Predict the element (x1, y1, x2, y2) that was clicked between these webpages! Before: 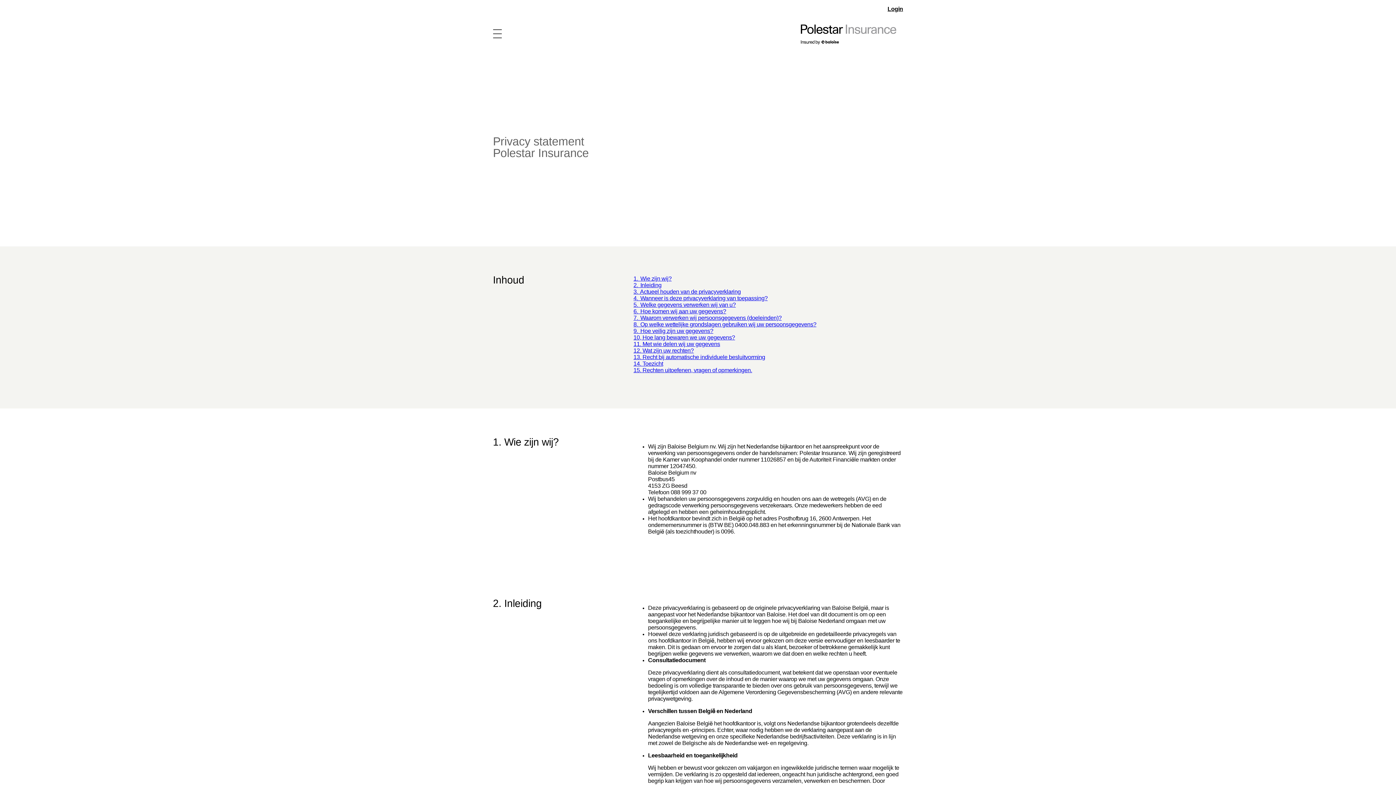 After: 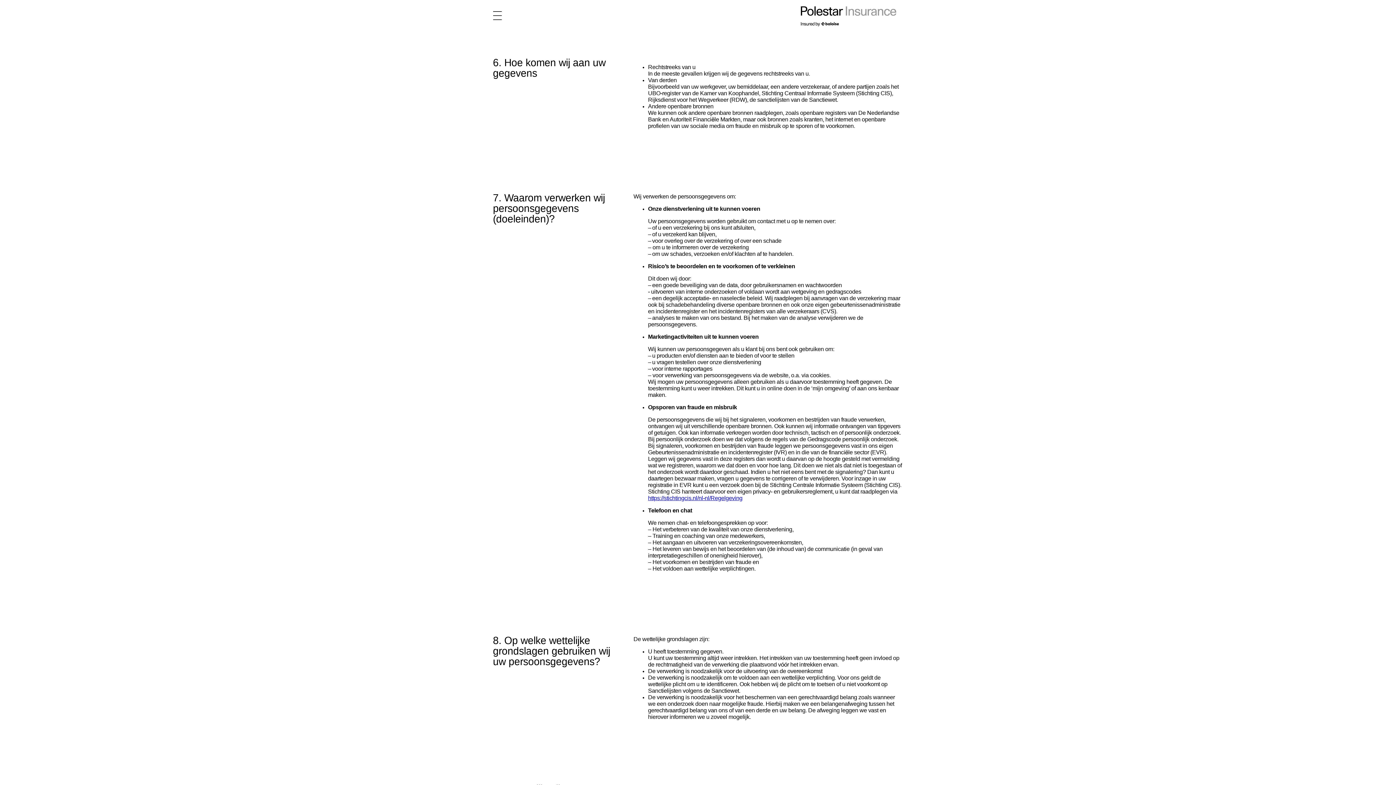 Action: bbox: (633, 308, 726, 314) label: 6.  Hoe komen wij aan uw gegevens?